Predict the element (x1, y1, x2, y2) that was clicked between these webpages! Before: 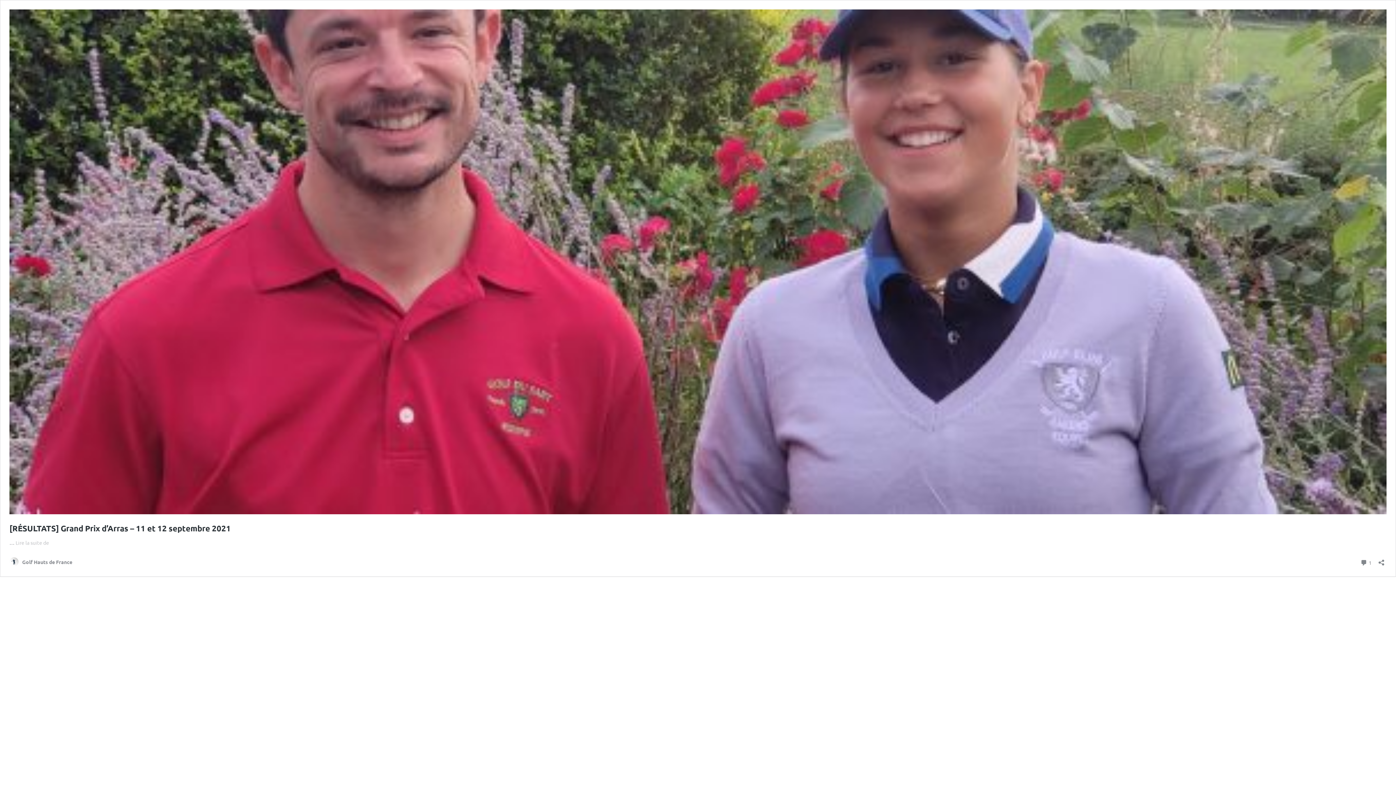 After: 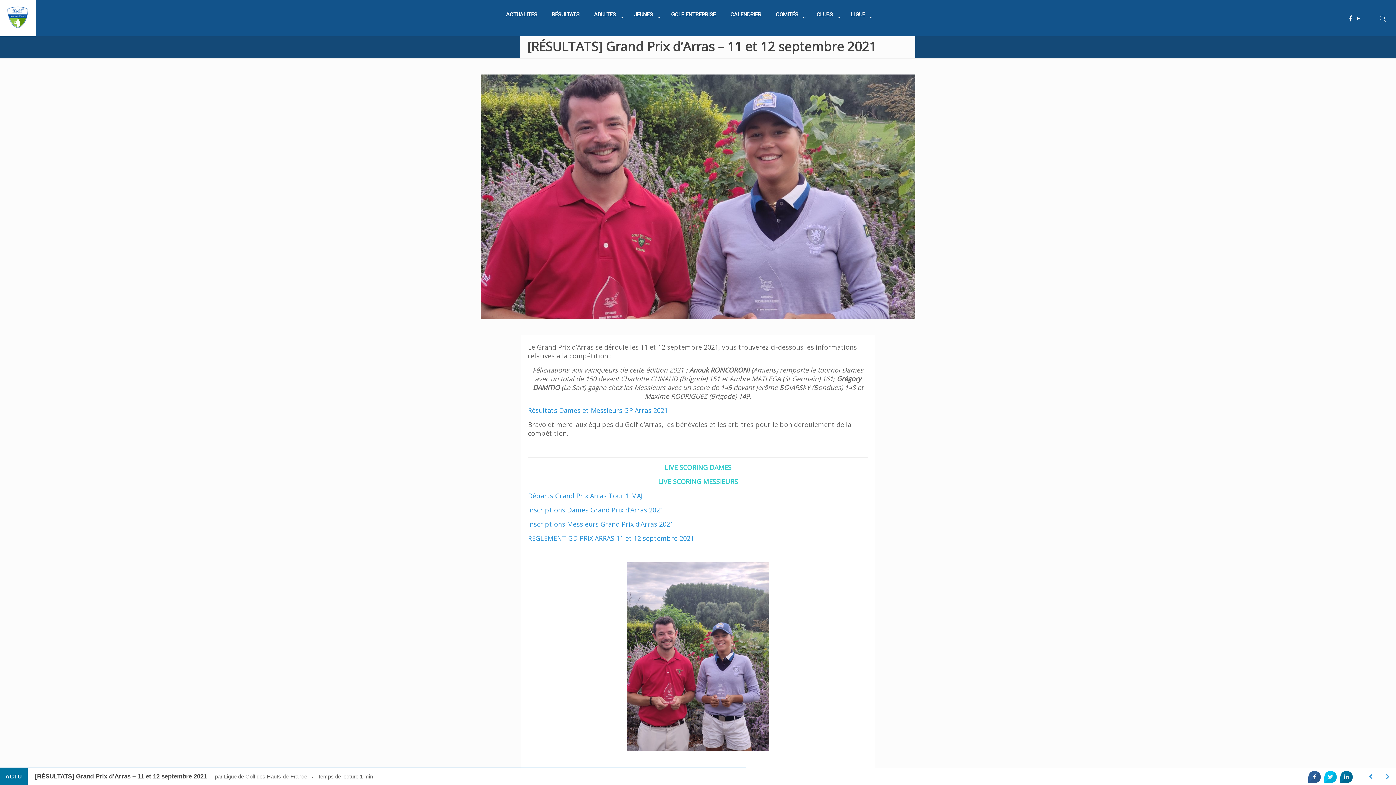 Action: bbox: (9, 523, 230, 533) label: [RÉSULTATS] Grand Prix d’Arras – 11 et 12 septembre 2021